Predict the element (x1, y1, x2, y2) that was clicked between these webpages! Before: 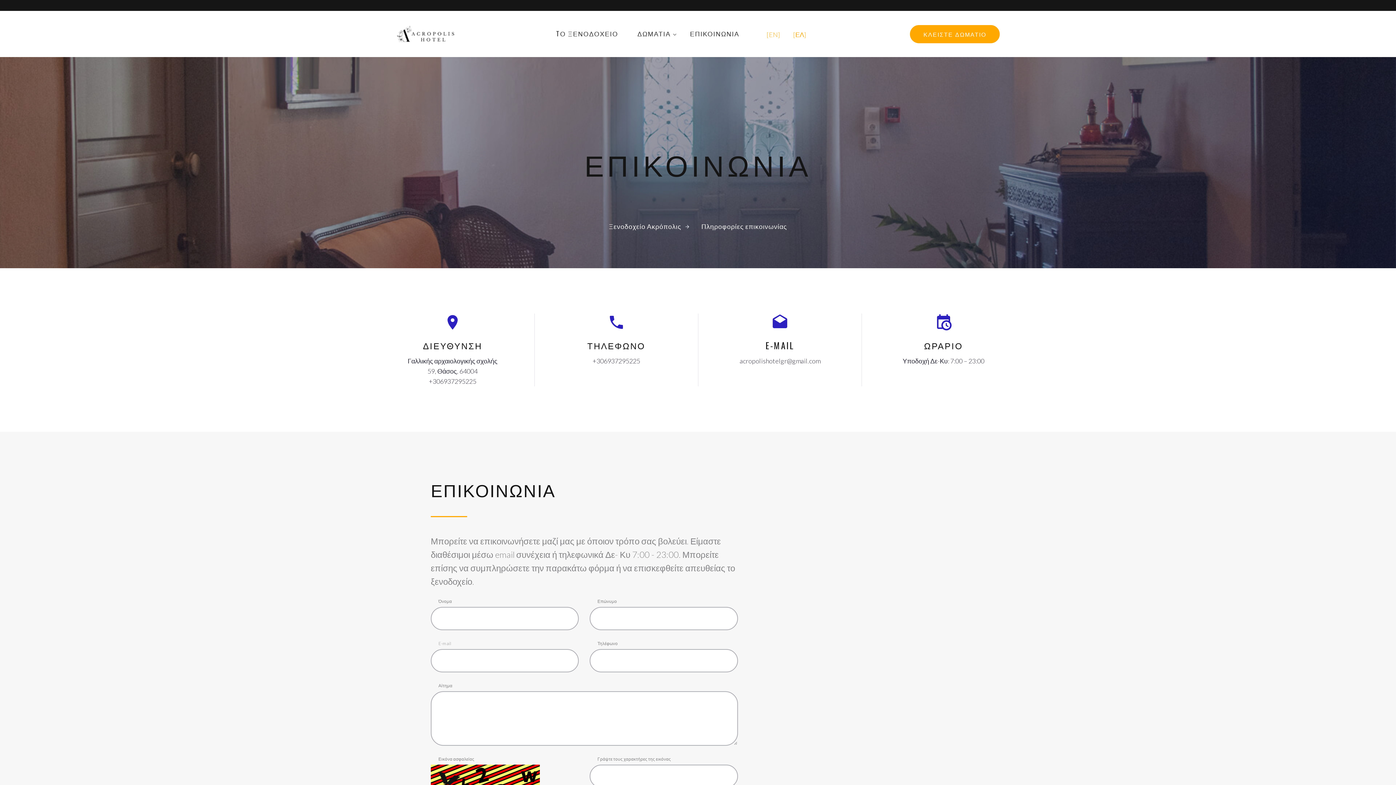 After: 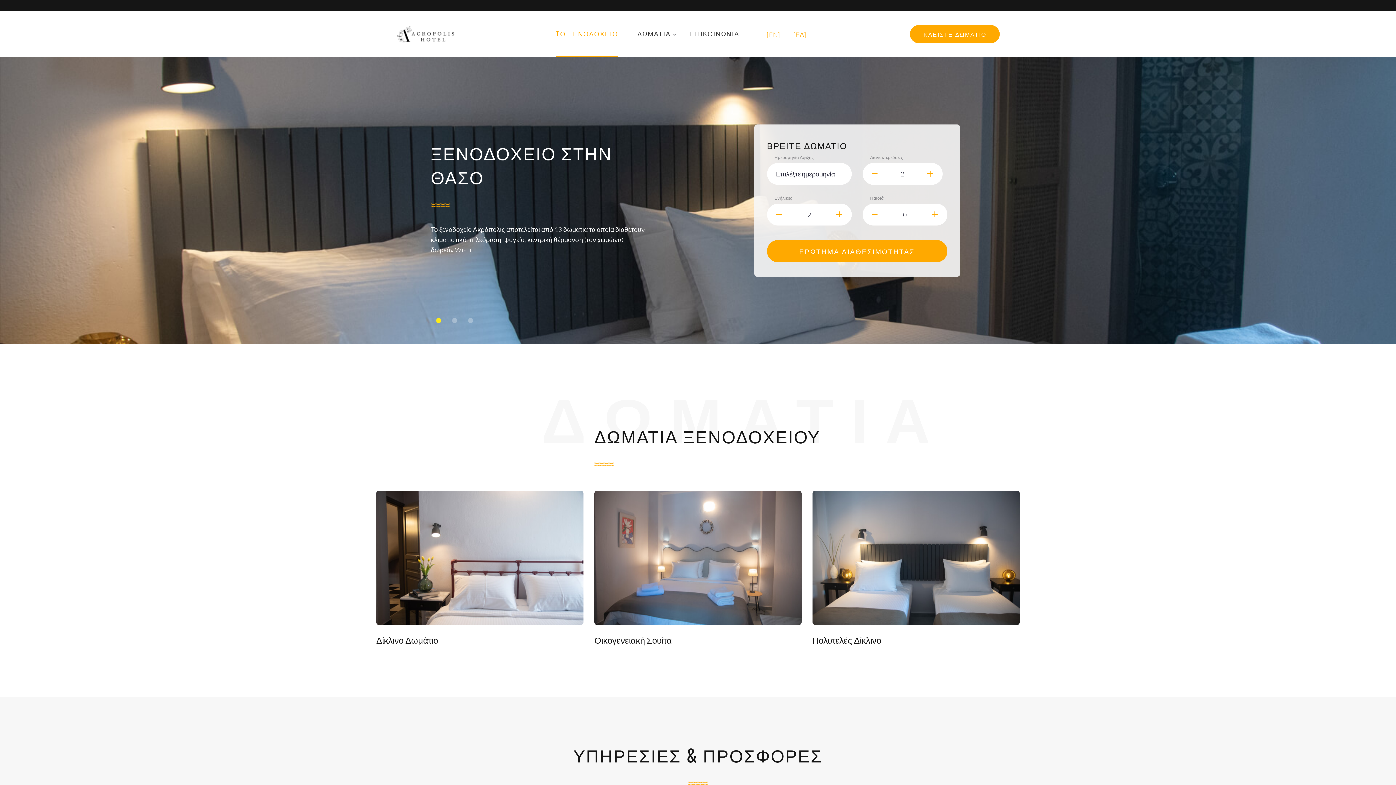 Action: label: Ξενοδοχείο Ακρόπολις bbox: (608, 222, 681, 230)